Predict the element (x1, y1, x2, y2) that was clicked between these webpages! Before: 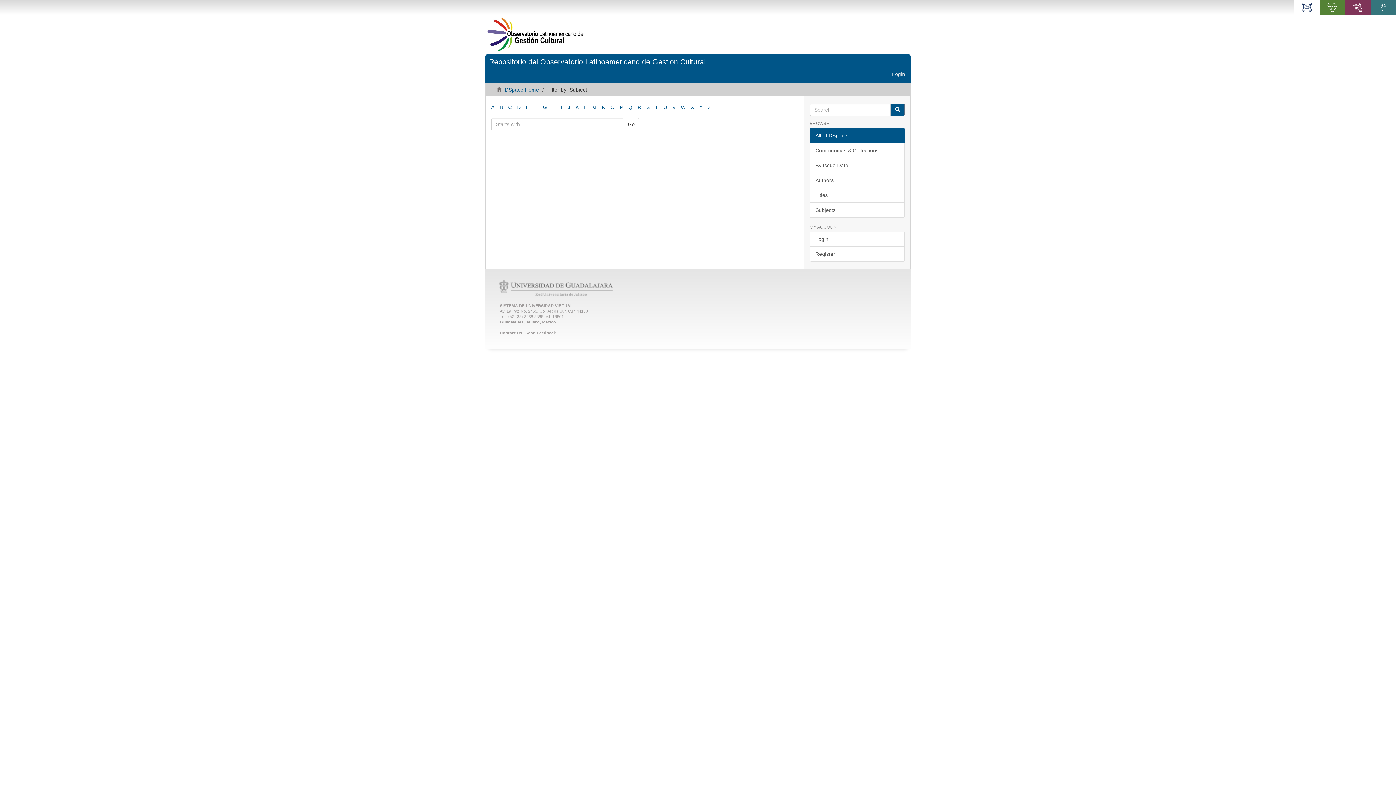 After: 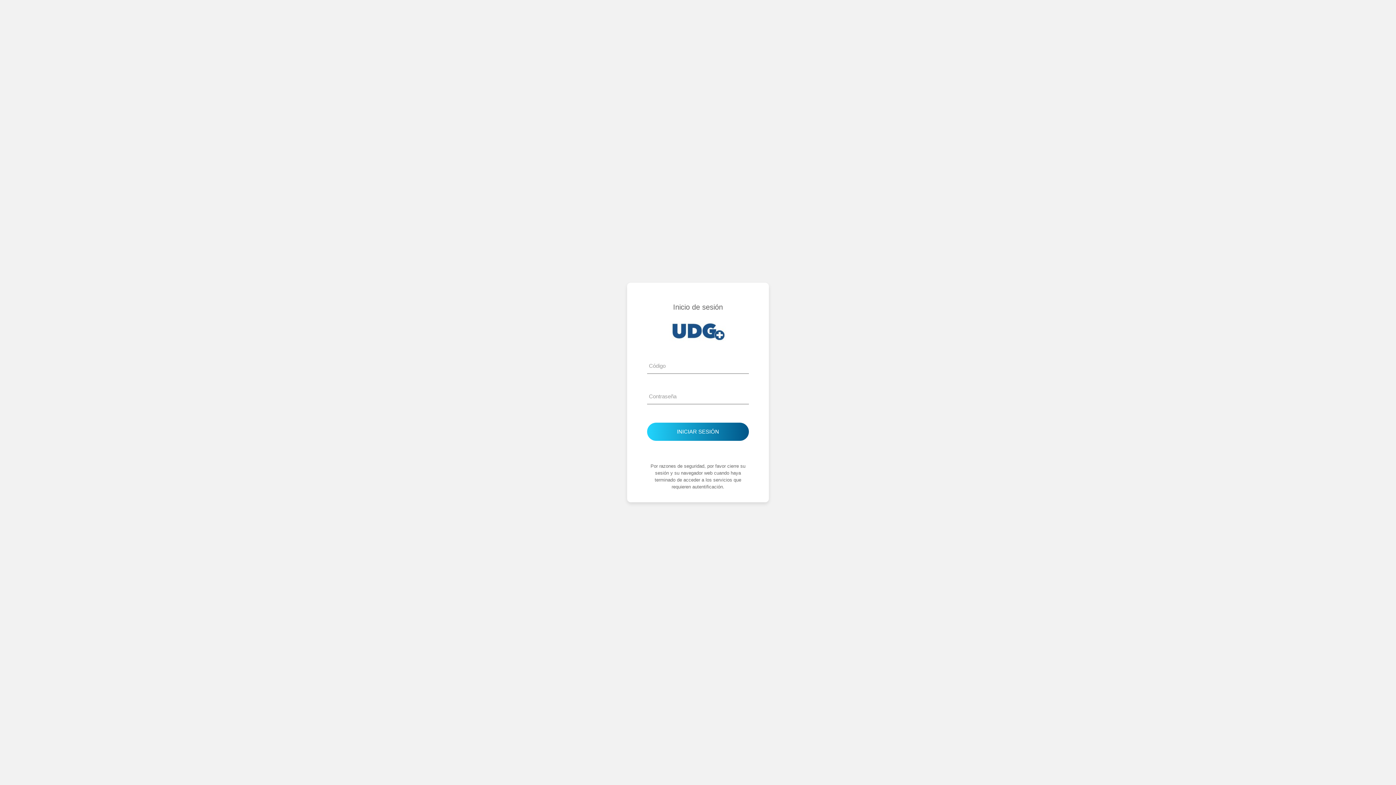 Action: bbox: (1294, 0, 1320, 14)